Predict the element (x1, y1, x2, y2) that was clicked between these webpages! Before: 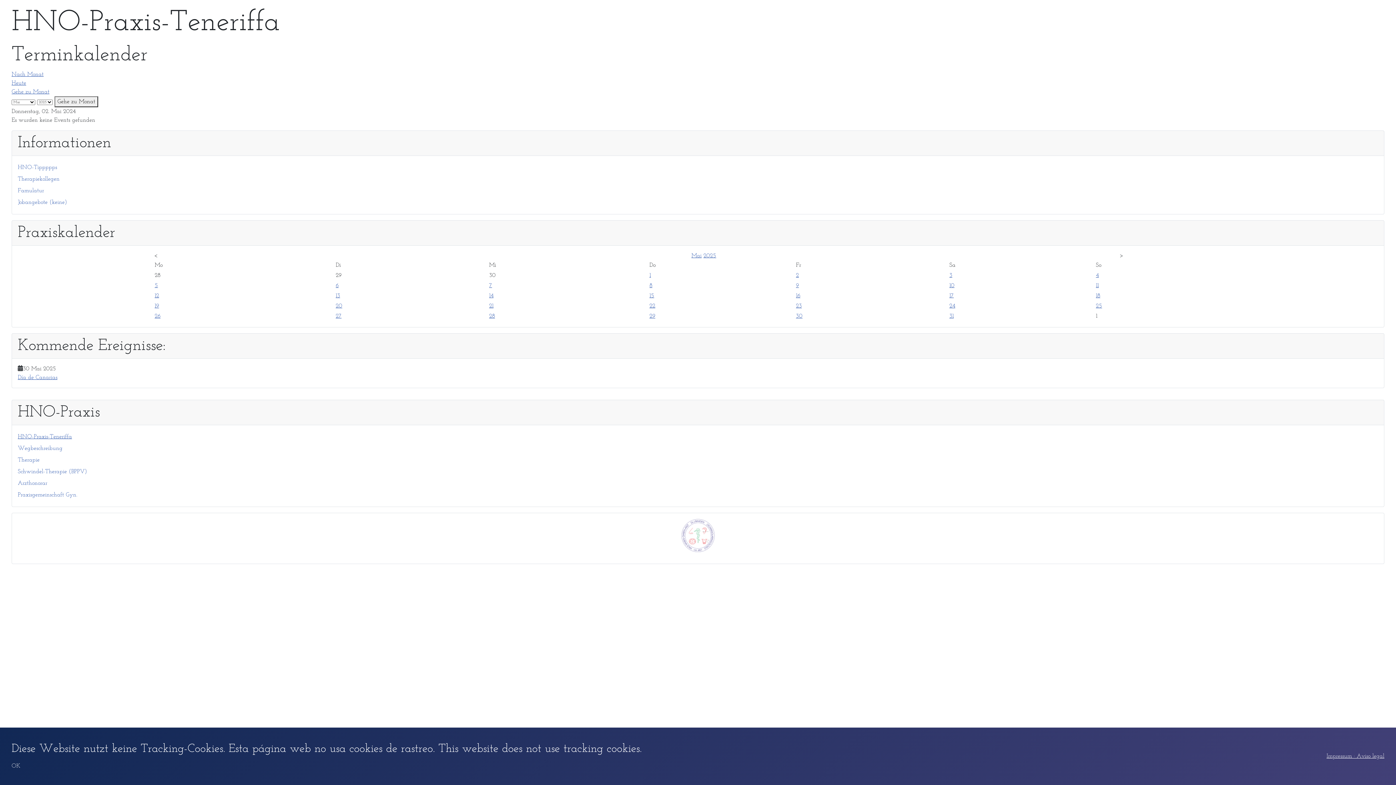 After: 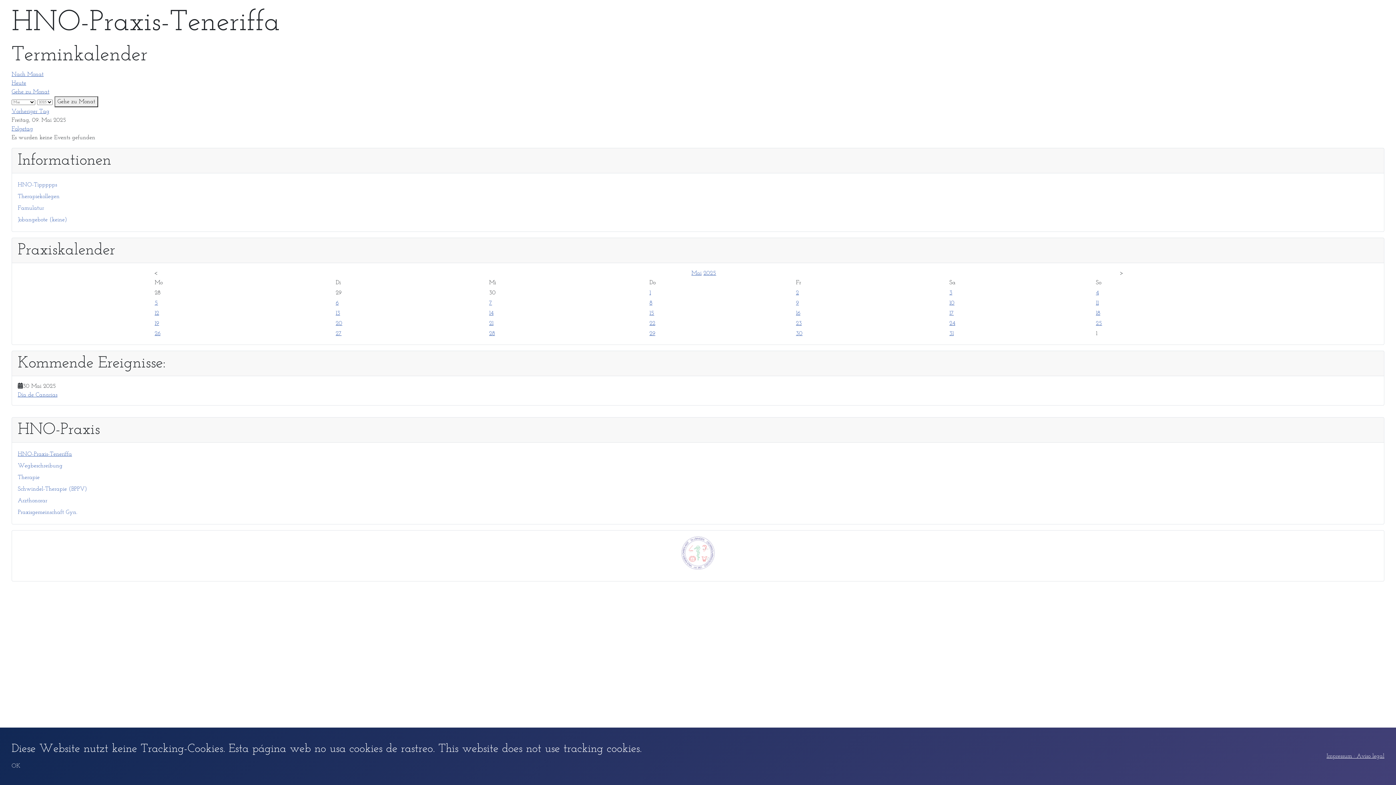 Action: label: 9 bbox: (796, 282, 799, 288)